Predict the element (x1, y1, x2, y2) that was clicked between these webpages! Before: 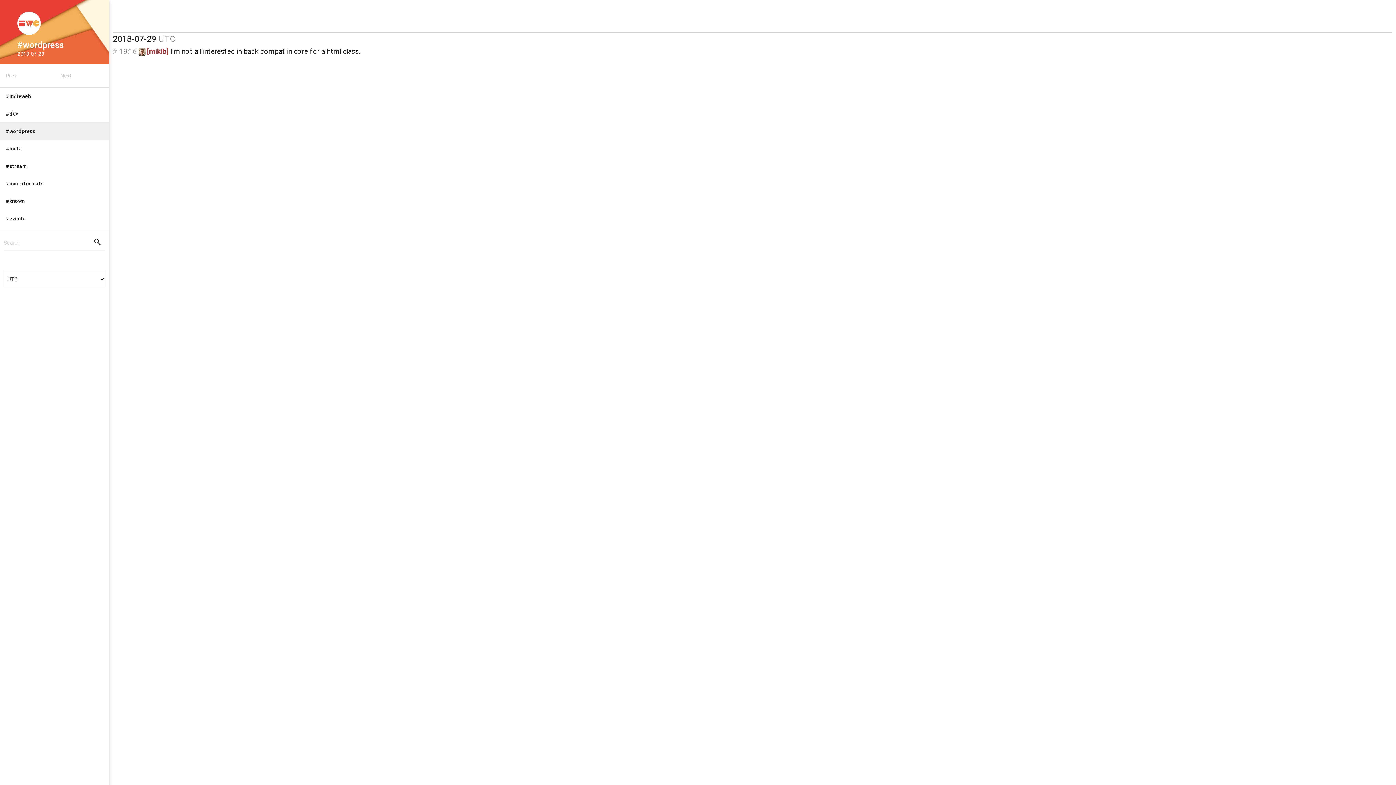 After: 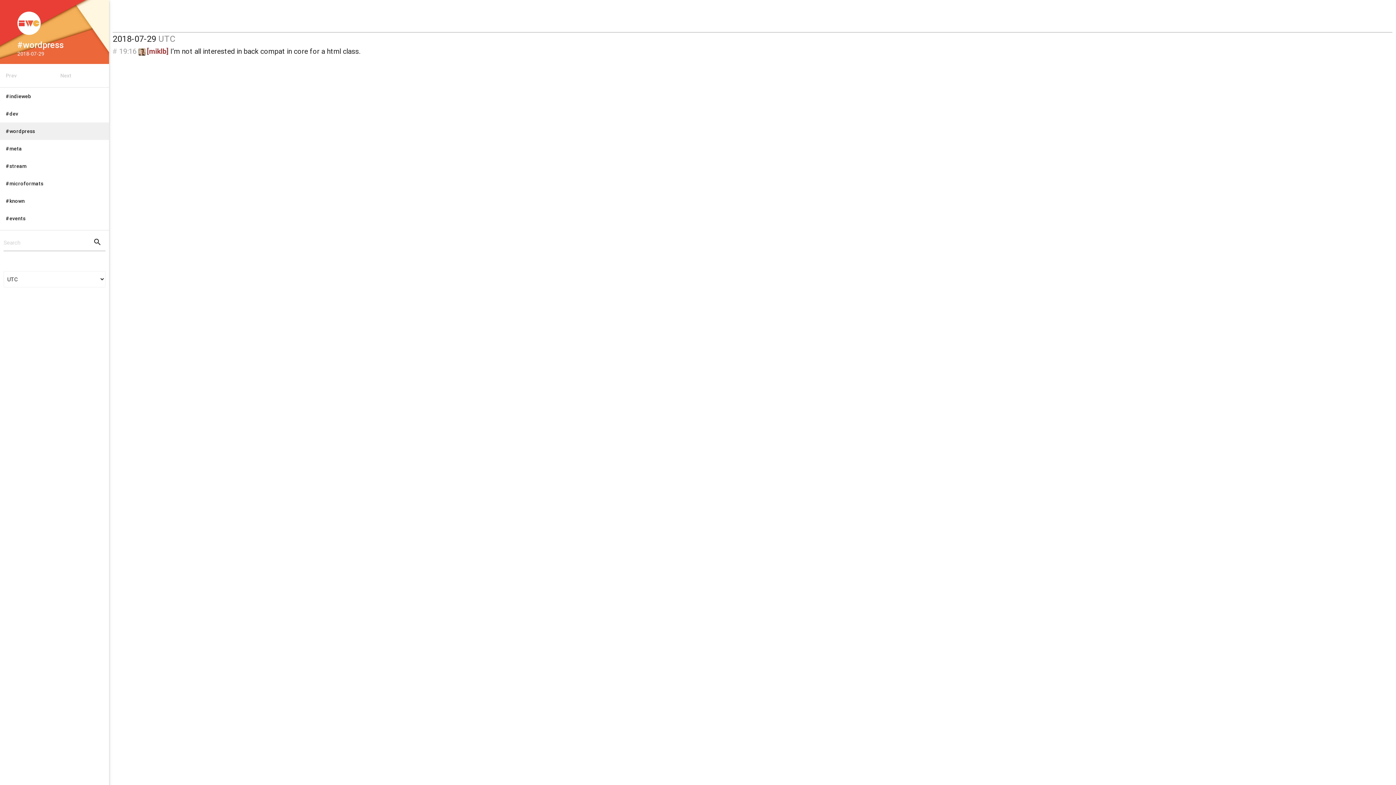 Action: label: 19:16 bbox: (119, 46, 136, 55)